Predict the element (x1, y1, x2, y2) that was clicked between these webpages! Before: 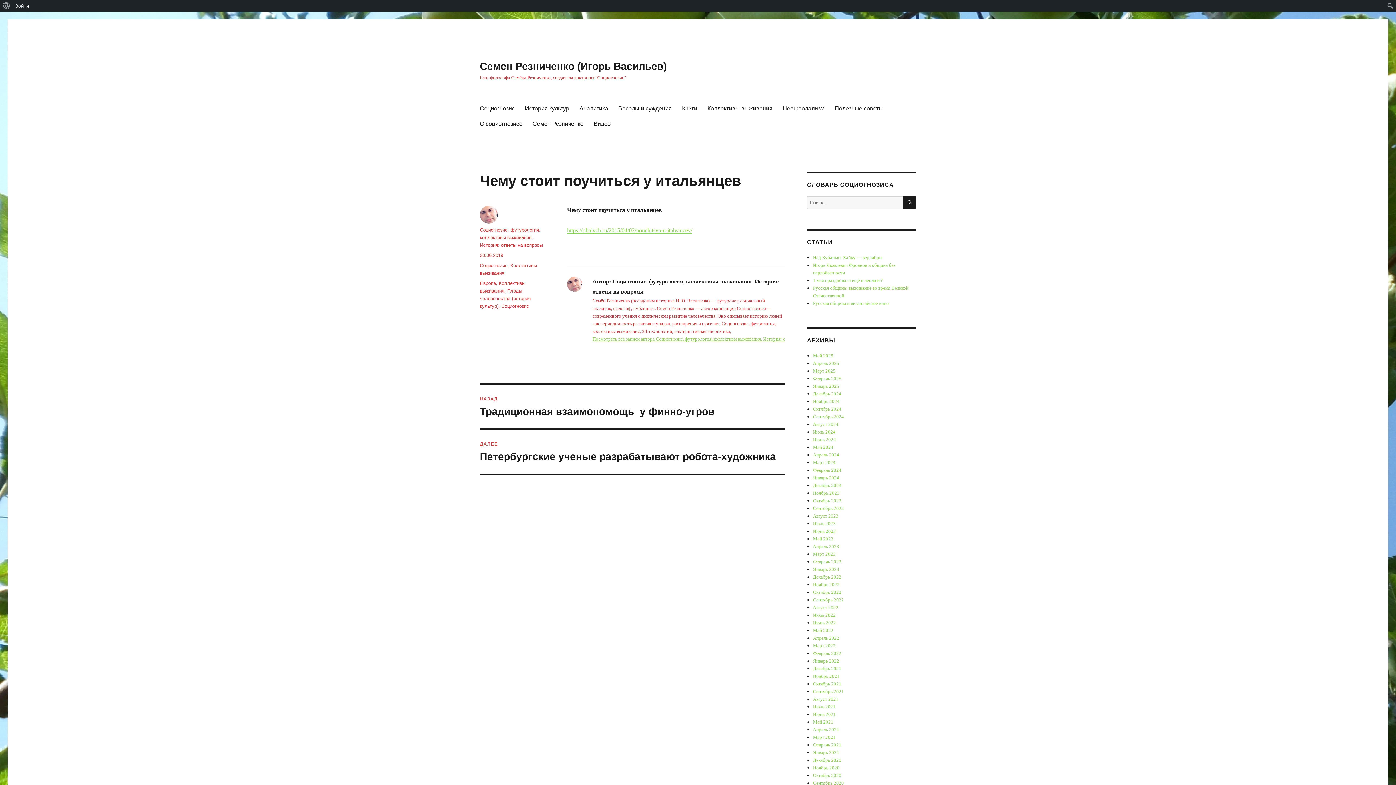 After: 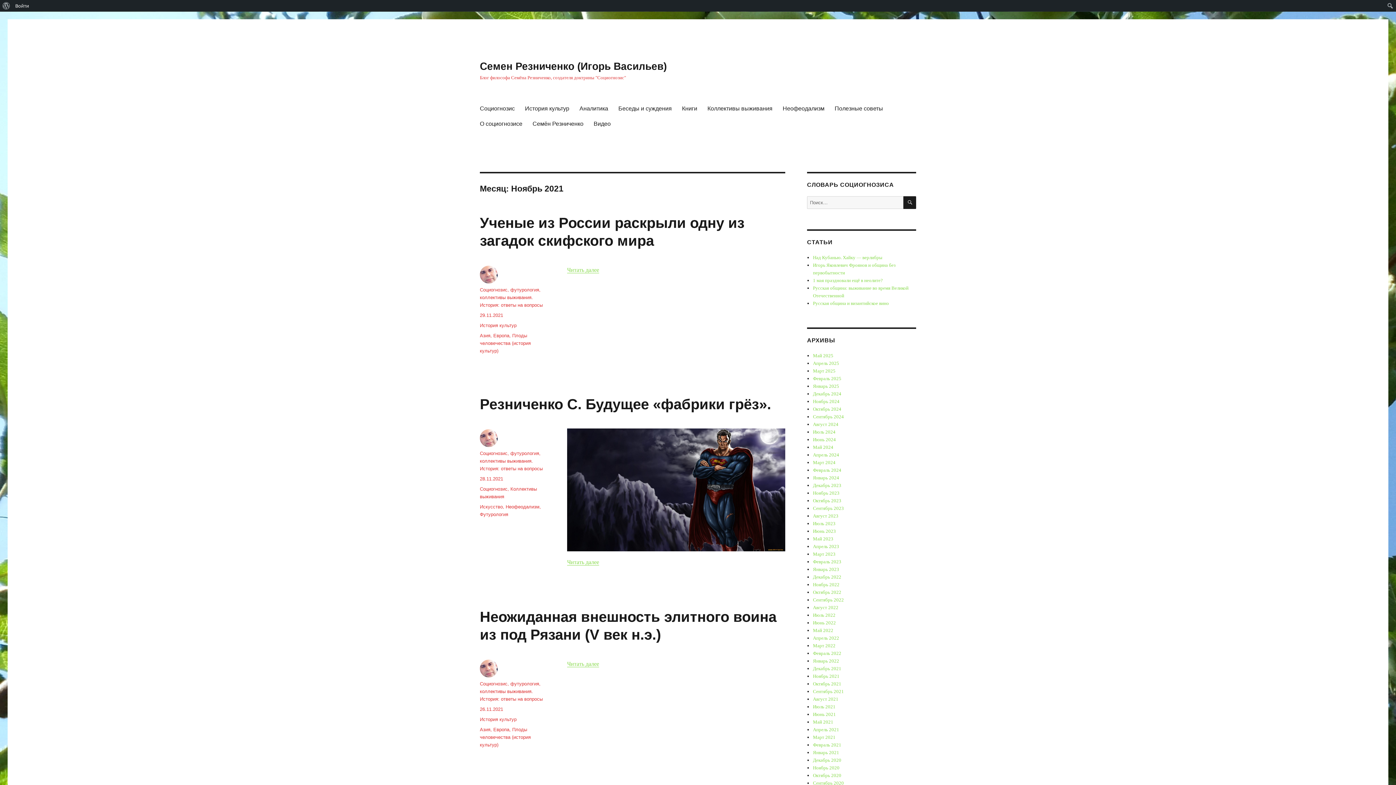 Action: bbox: (813, 673, 839, 679) label: Ноябрь 2021